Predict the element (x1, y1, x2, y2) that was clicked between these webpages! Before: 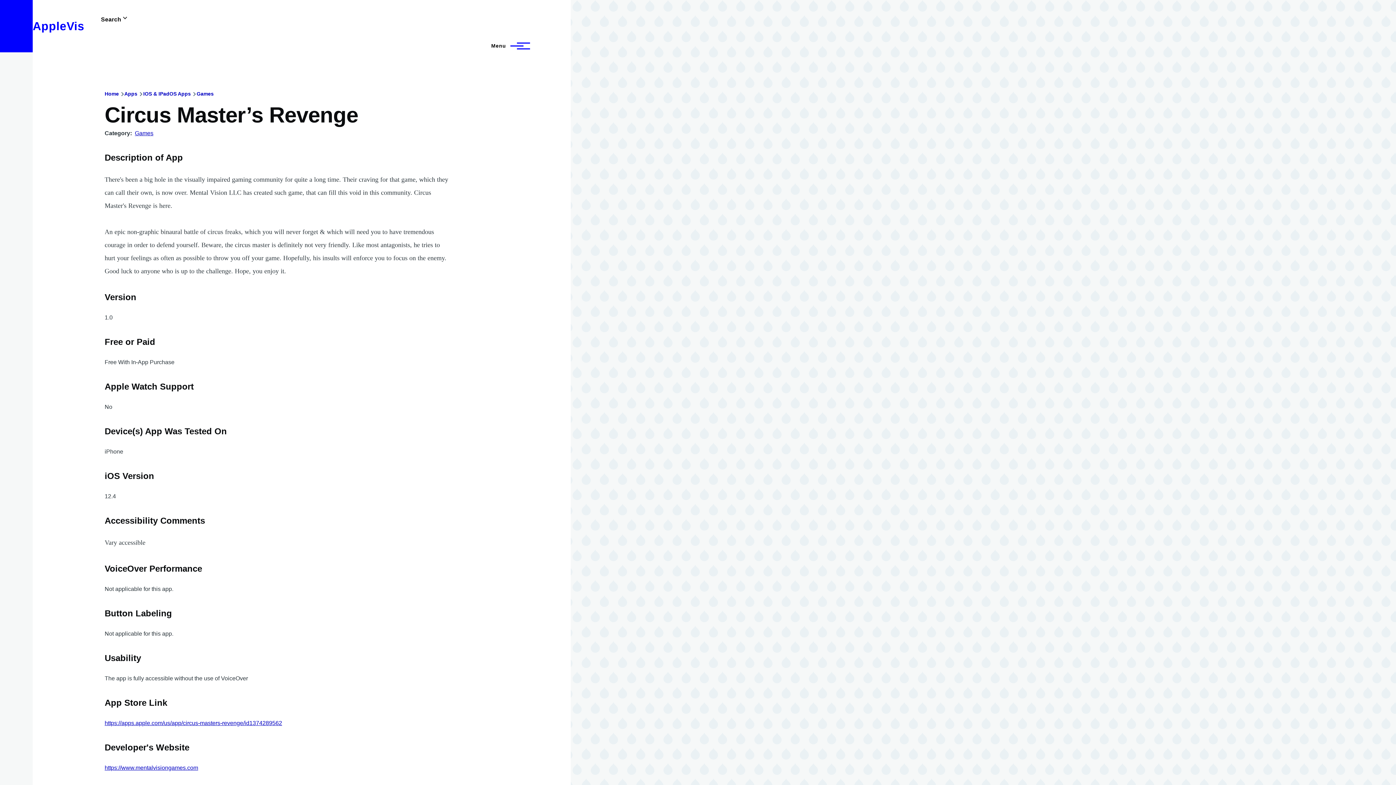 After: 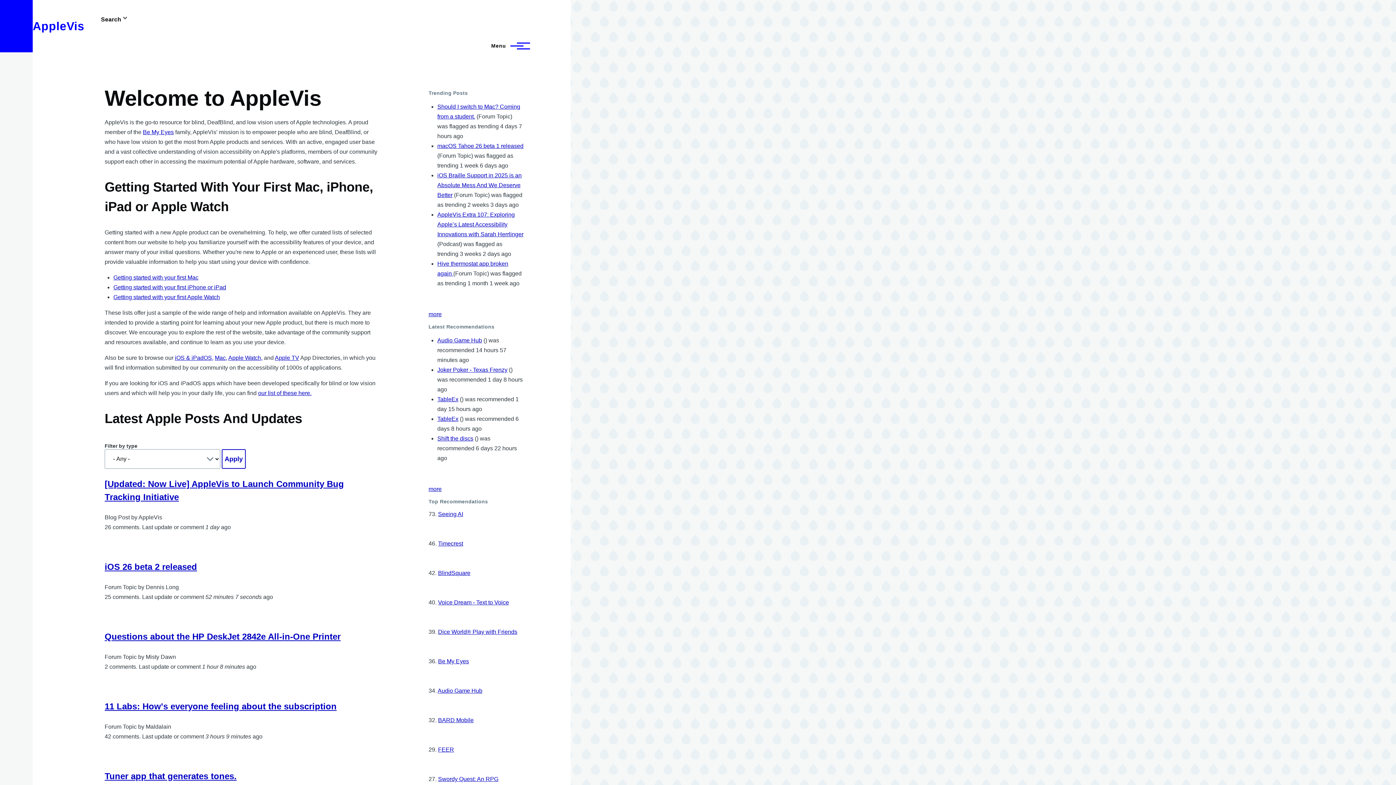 Action: label: Home bbox: (104, 90, 118, 96)